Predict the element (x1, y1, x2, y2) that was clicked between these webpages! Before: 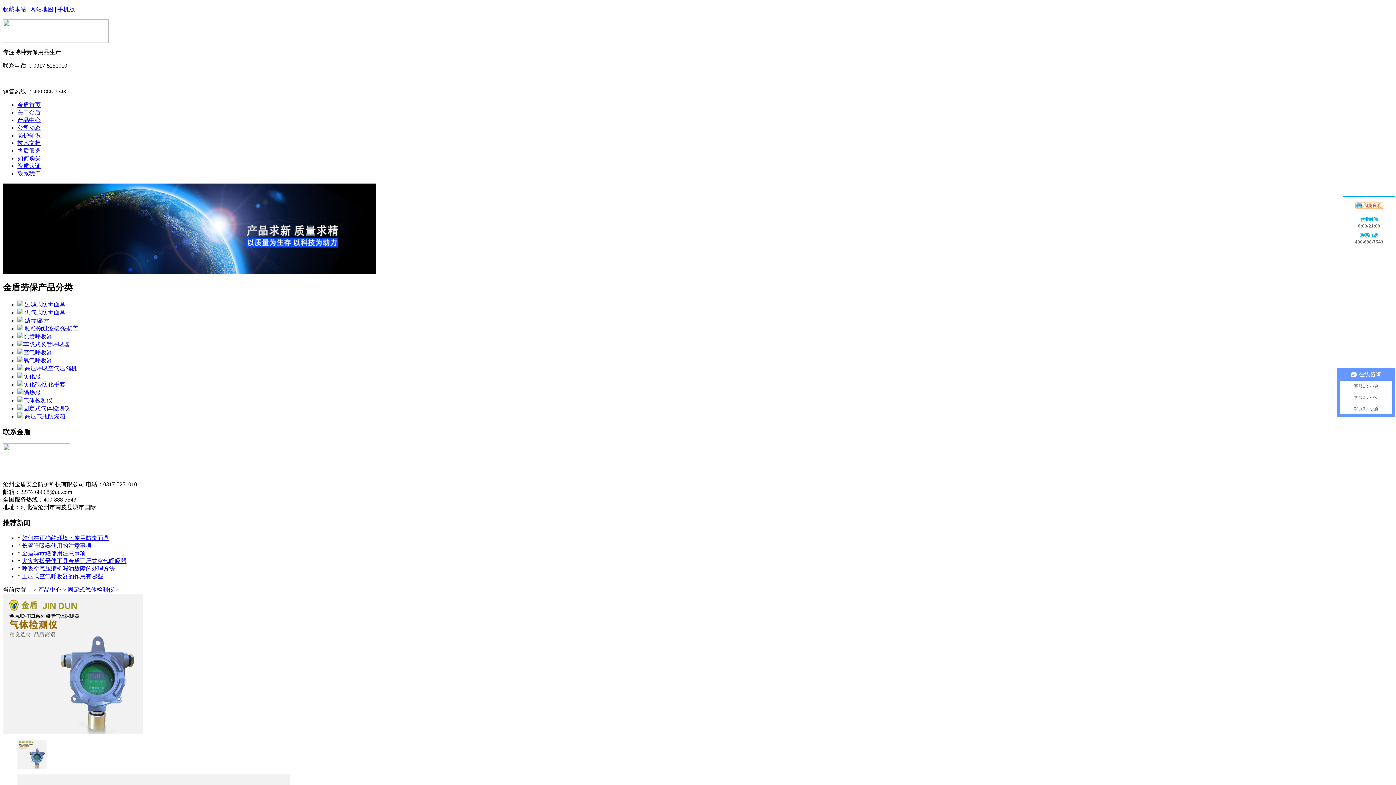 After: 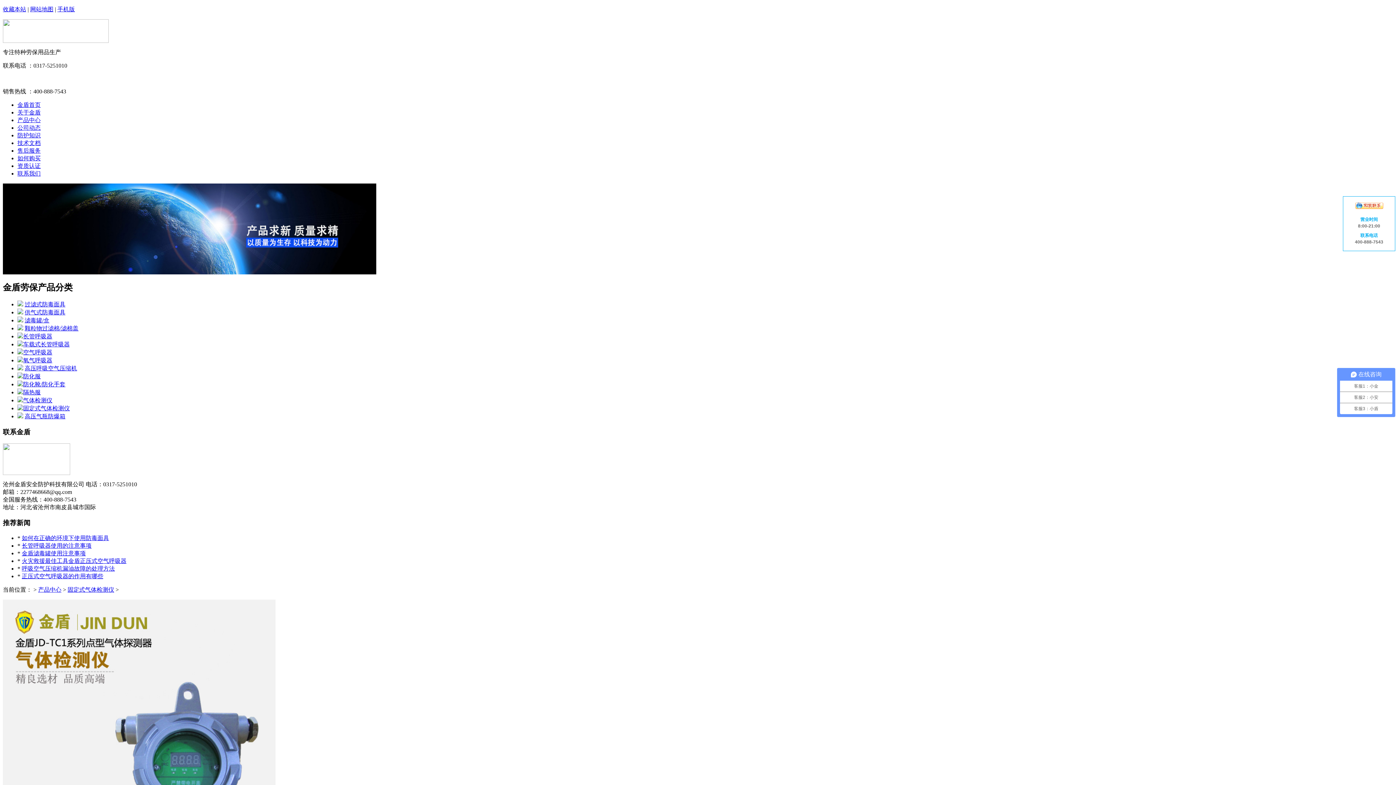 Action: bbox: (23, 405, 69, 411) label: 固定式气体检测仪